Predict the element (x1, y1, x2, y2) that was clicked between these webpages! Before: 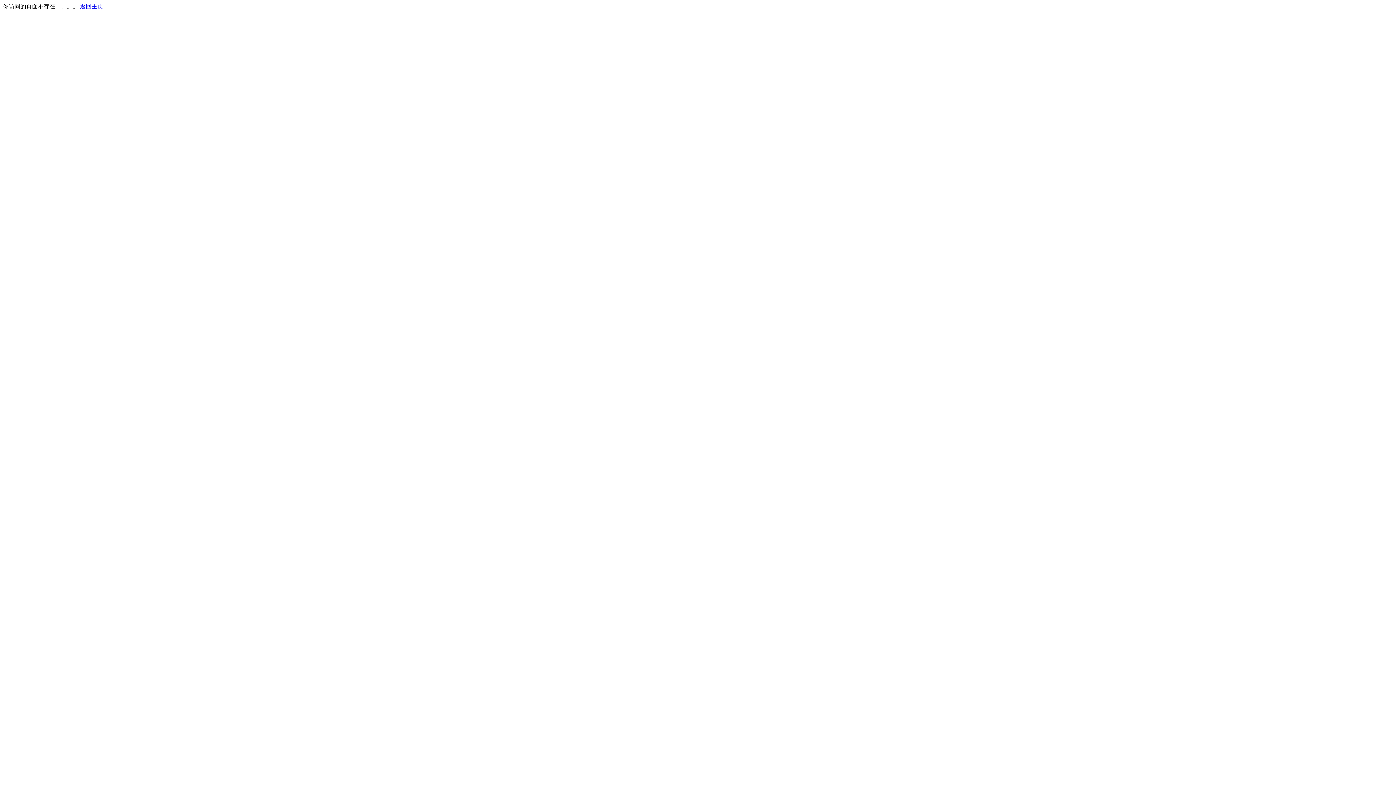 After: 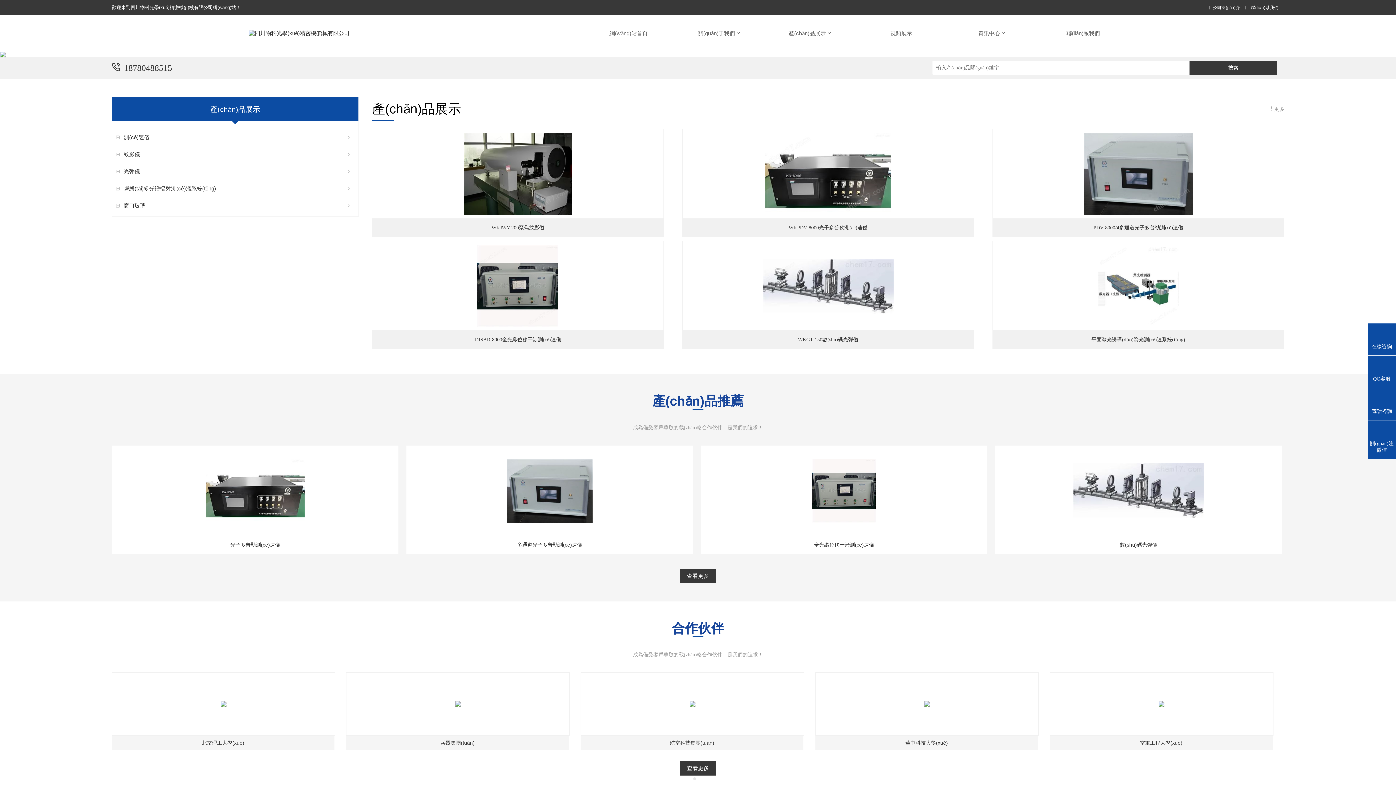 Action: label: 返回主页 bbox: (80, 3, 103, 9)